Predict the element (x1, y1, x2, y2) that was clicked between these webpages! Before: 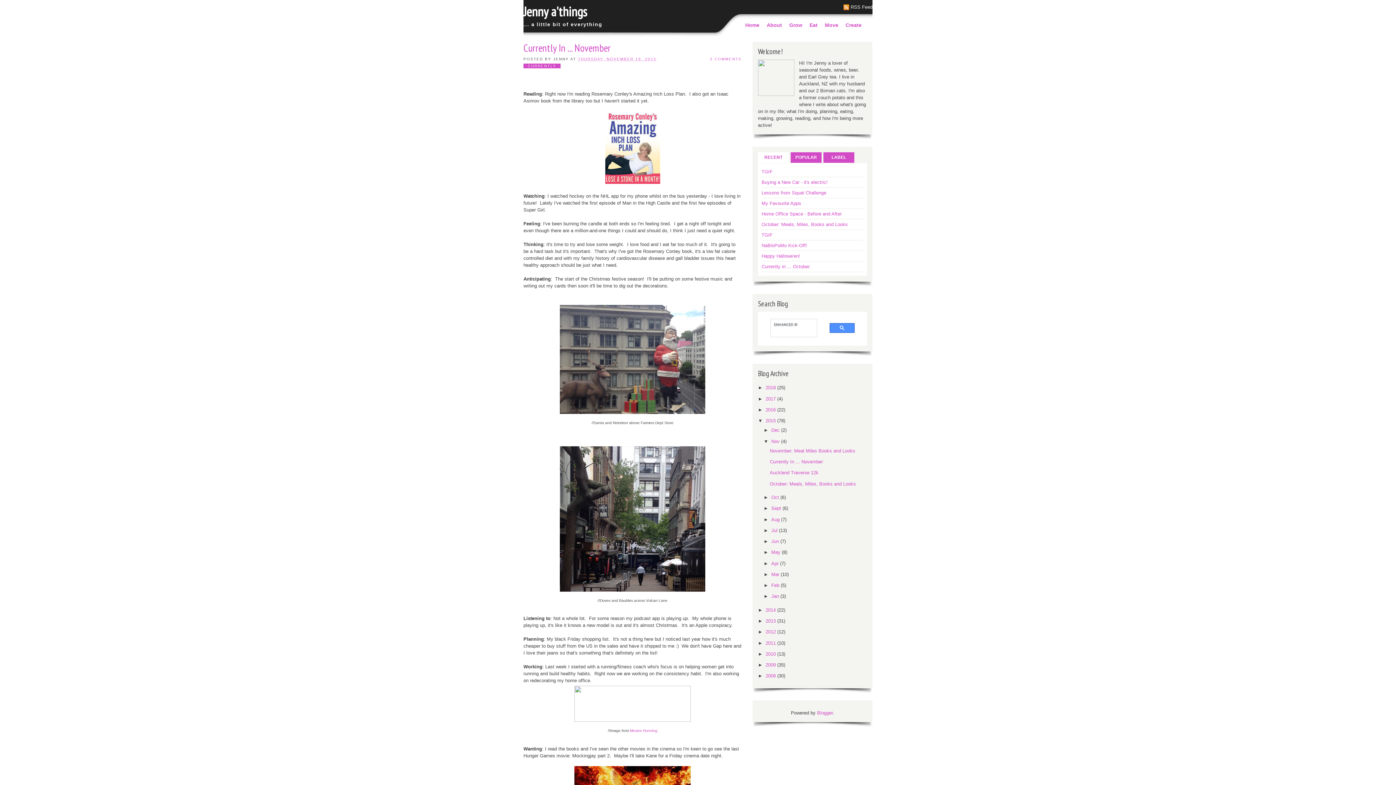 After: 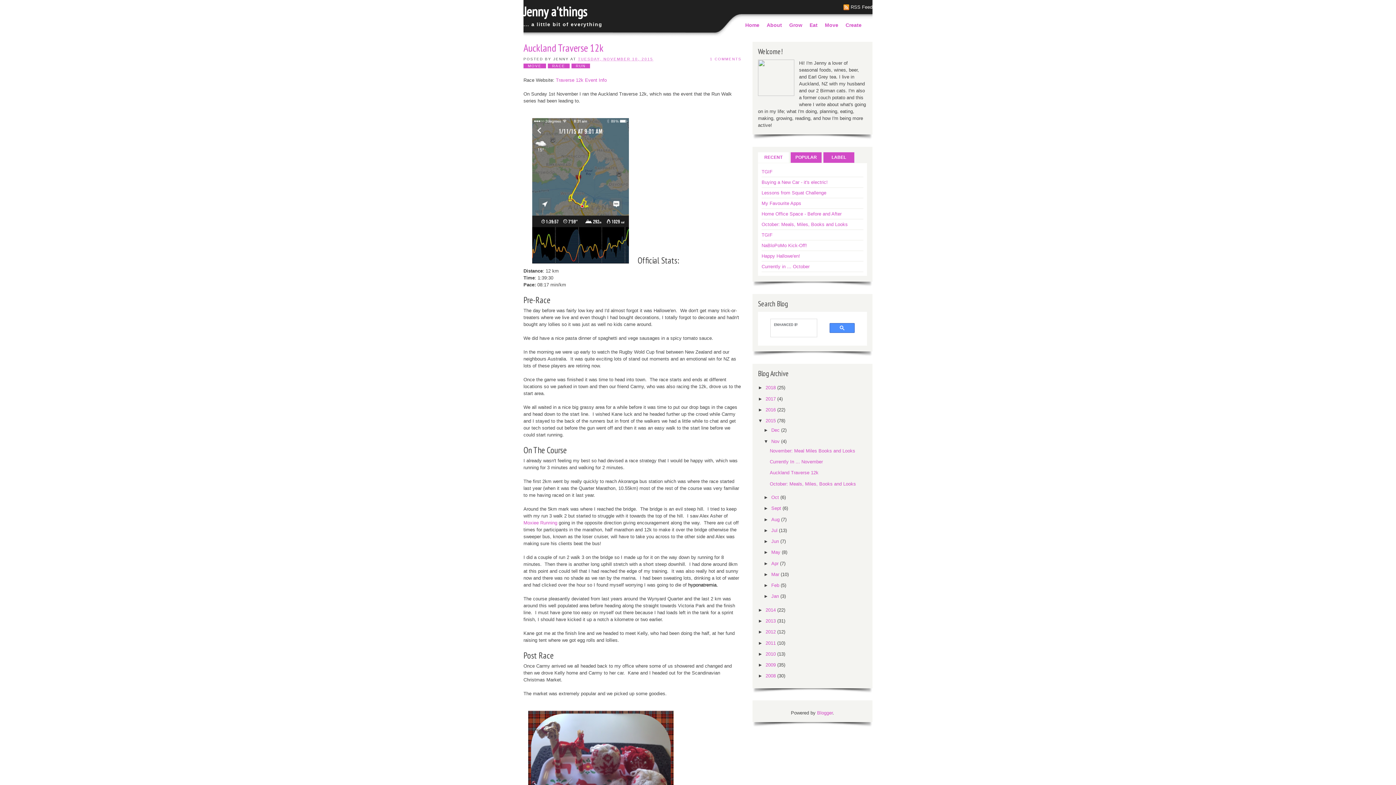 Action: label: Auckland Traverse 12k bbox: (769, 470, 818, 475)